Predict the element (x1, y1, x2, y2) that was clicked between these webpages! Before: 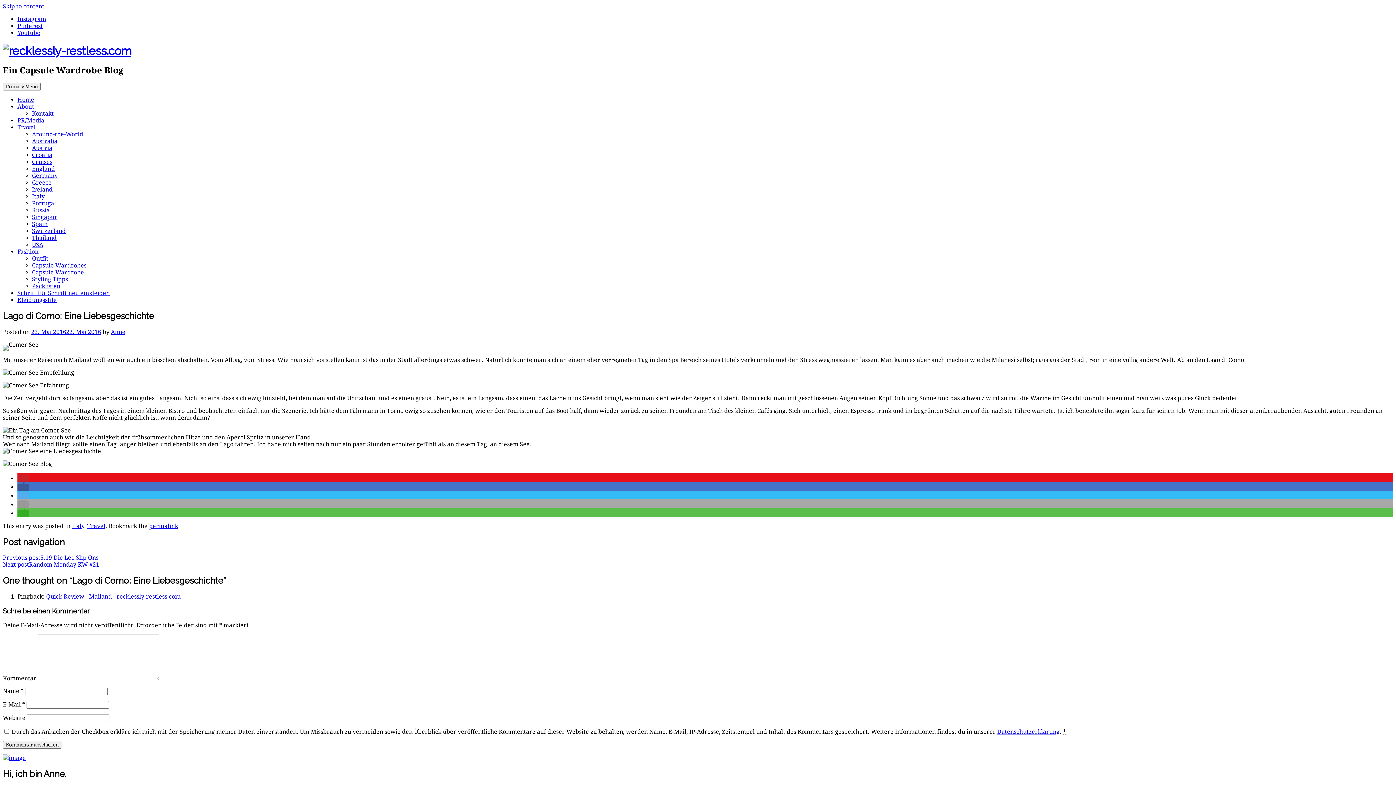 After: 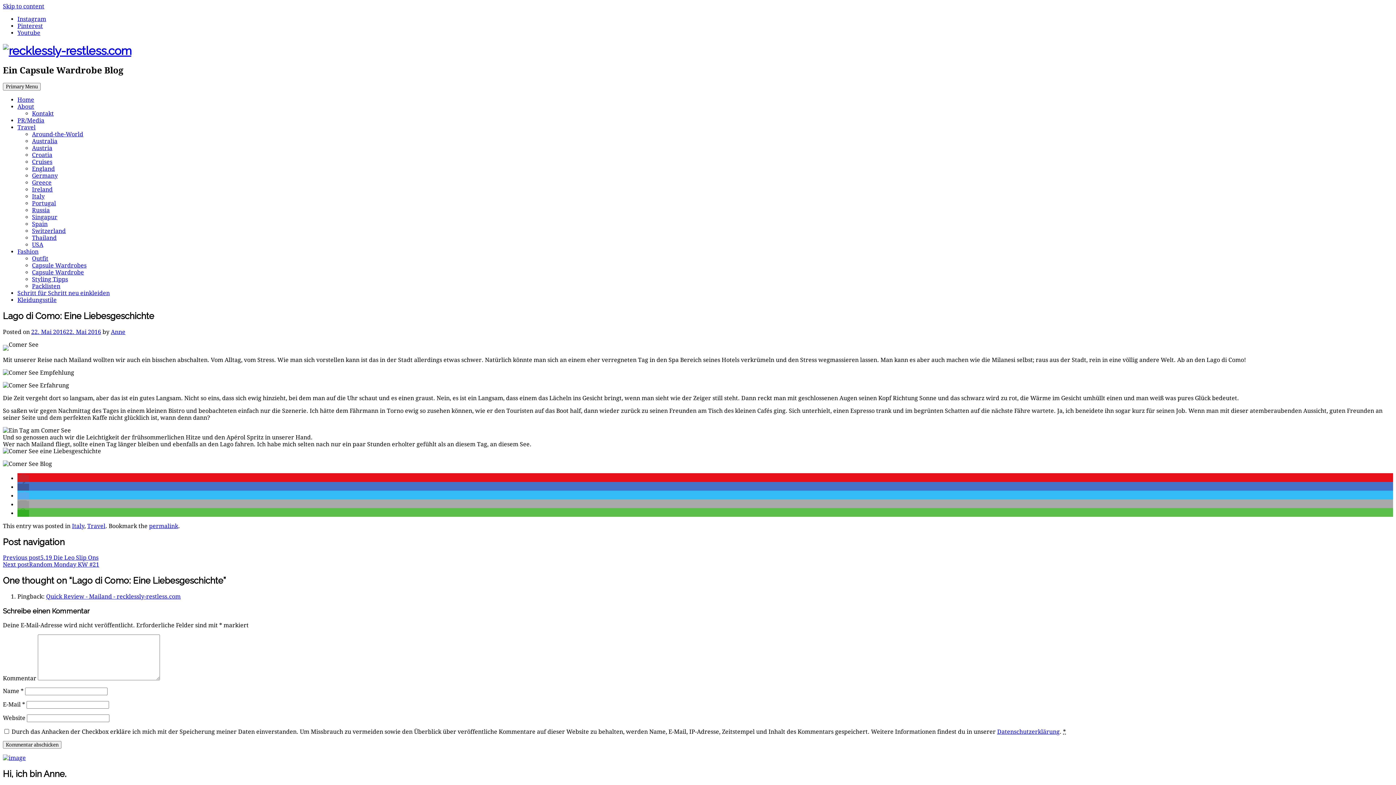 Action: bbox: (997, 728, 1060, 735) label: Datenschutzerklärung